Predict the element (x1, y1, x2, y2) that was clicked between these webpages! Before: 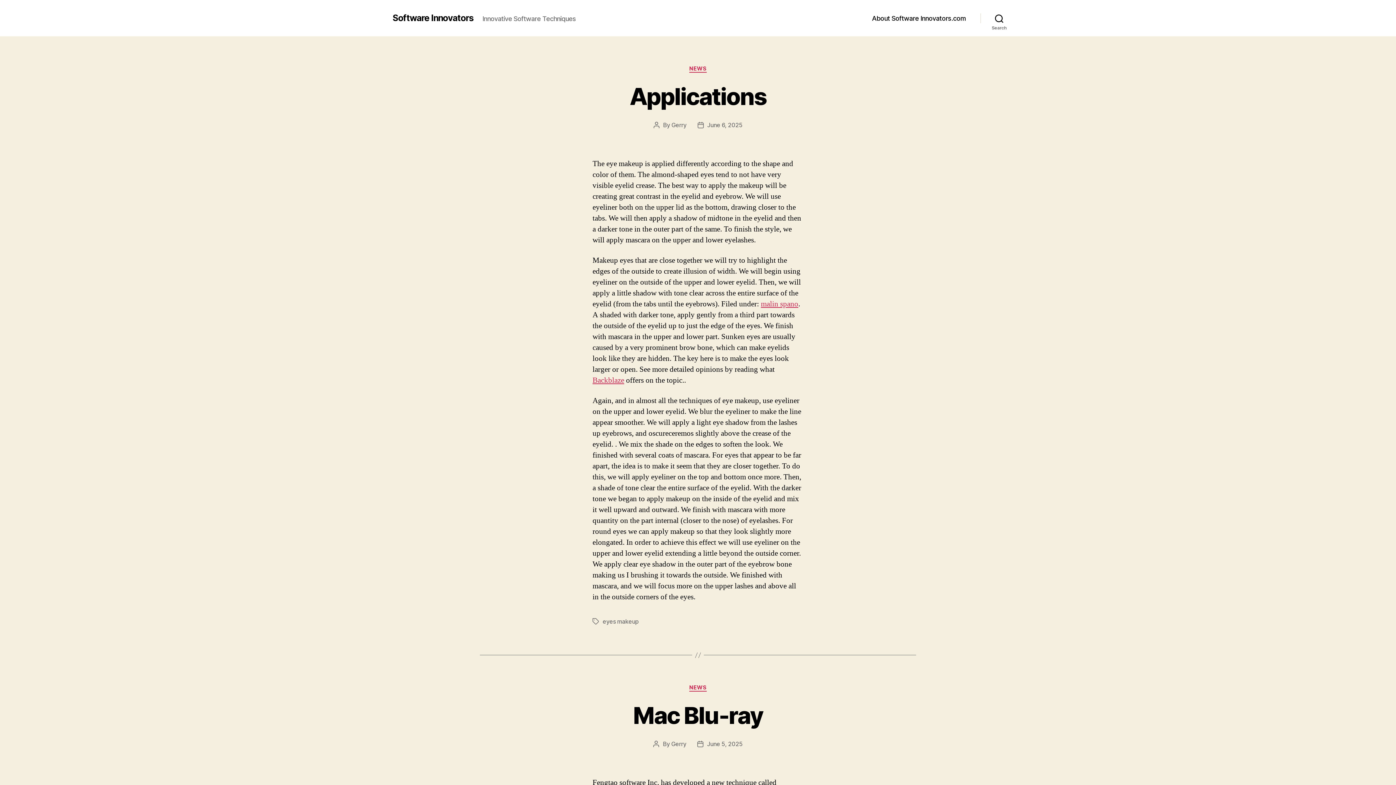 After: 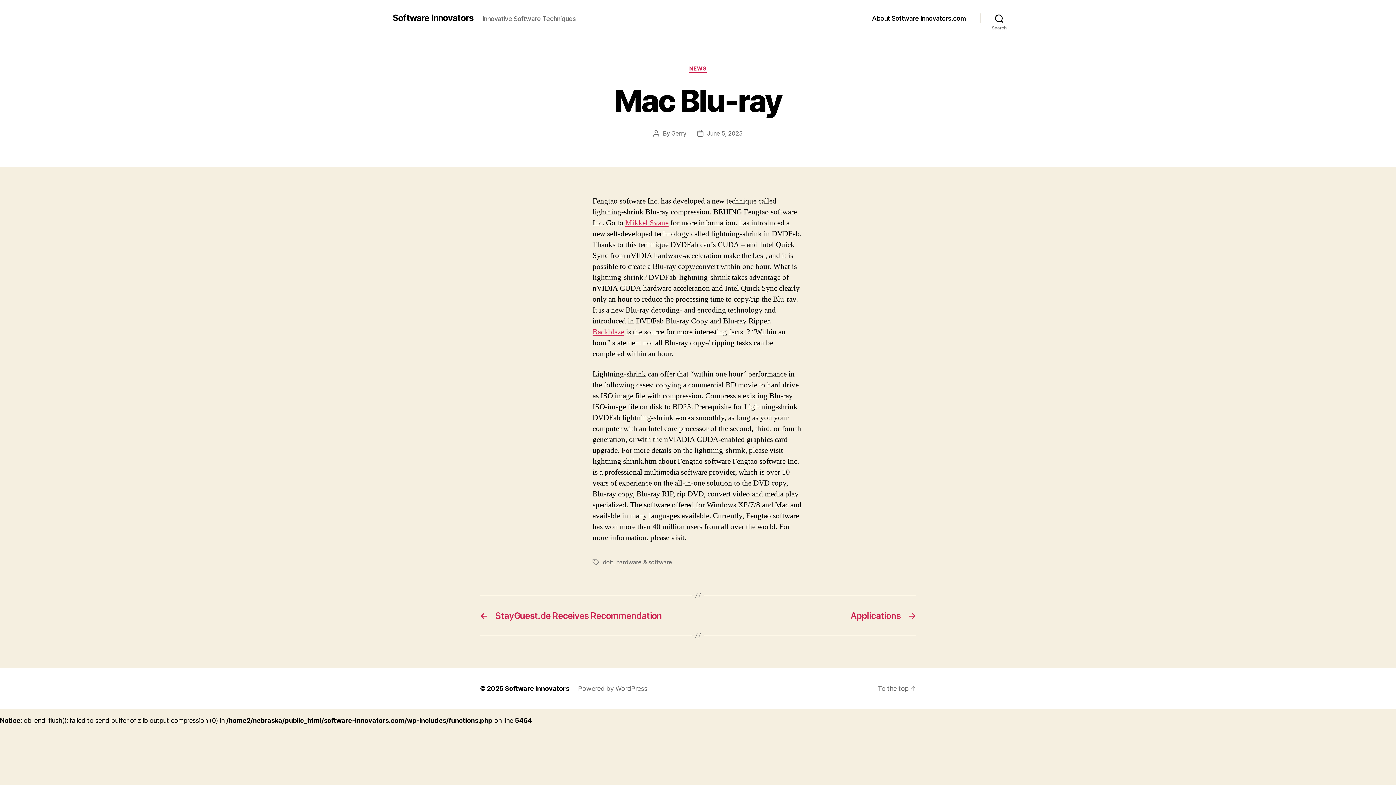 Action: bbox: (633, 701, 763, 729) label: Mac Blu-ray